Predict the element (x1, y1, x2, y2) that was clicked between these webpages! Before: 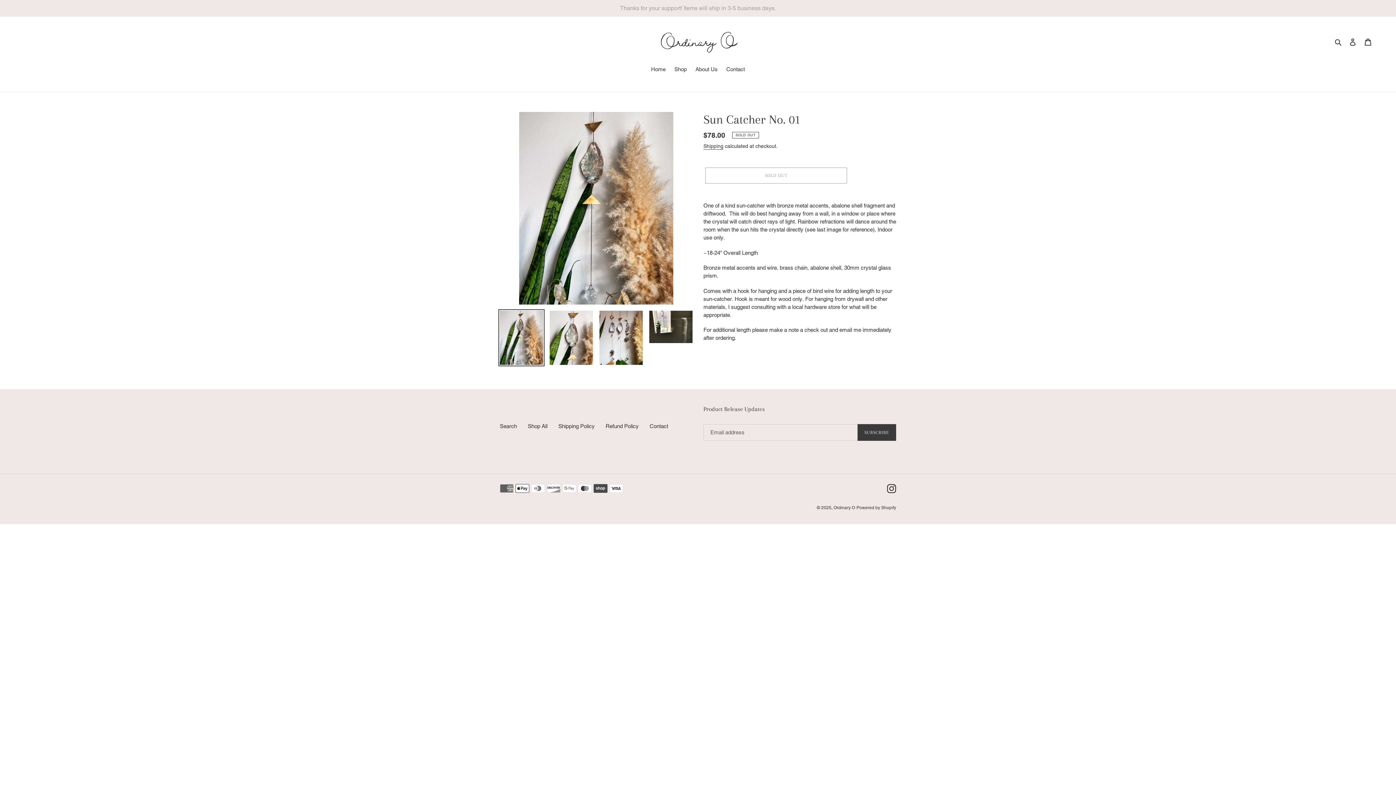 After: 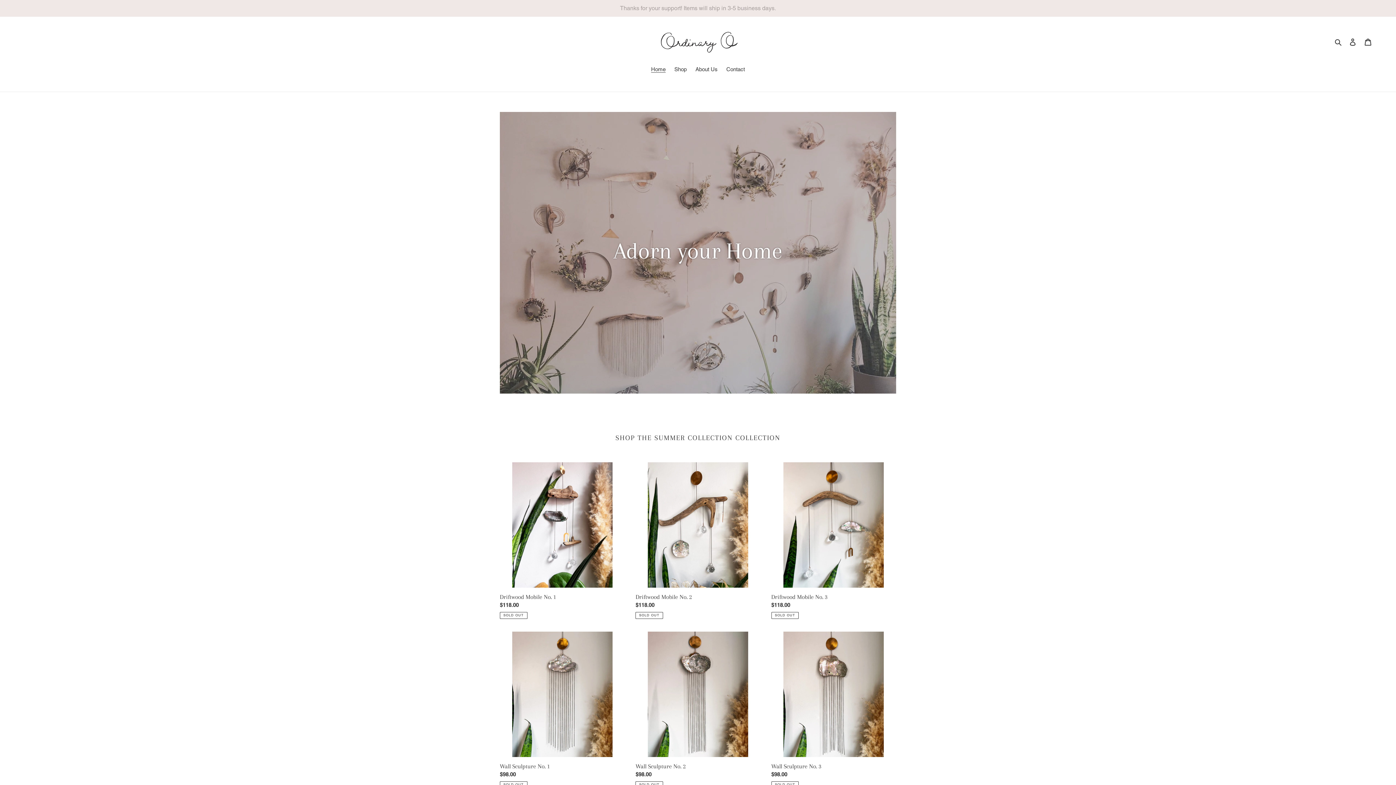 Action: label: Ordinary O bbox: (833, 505, 855, 510)